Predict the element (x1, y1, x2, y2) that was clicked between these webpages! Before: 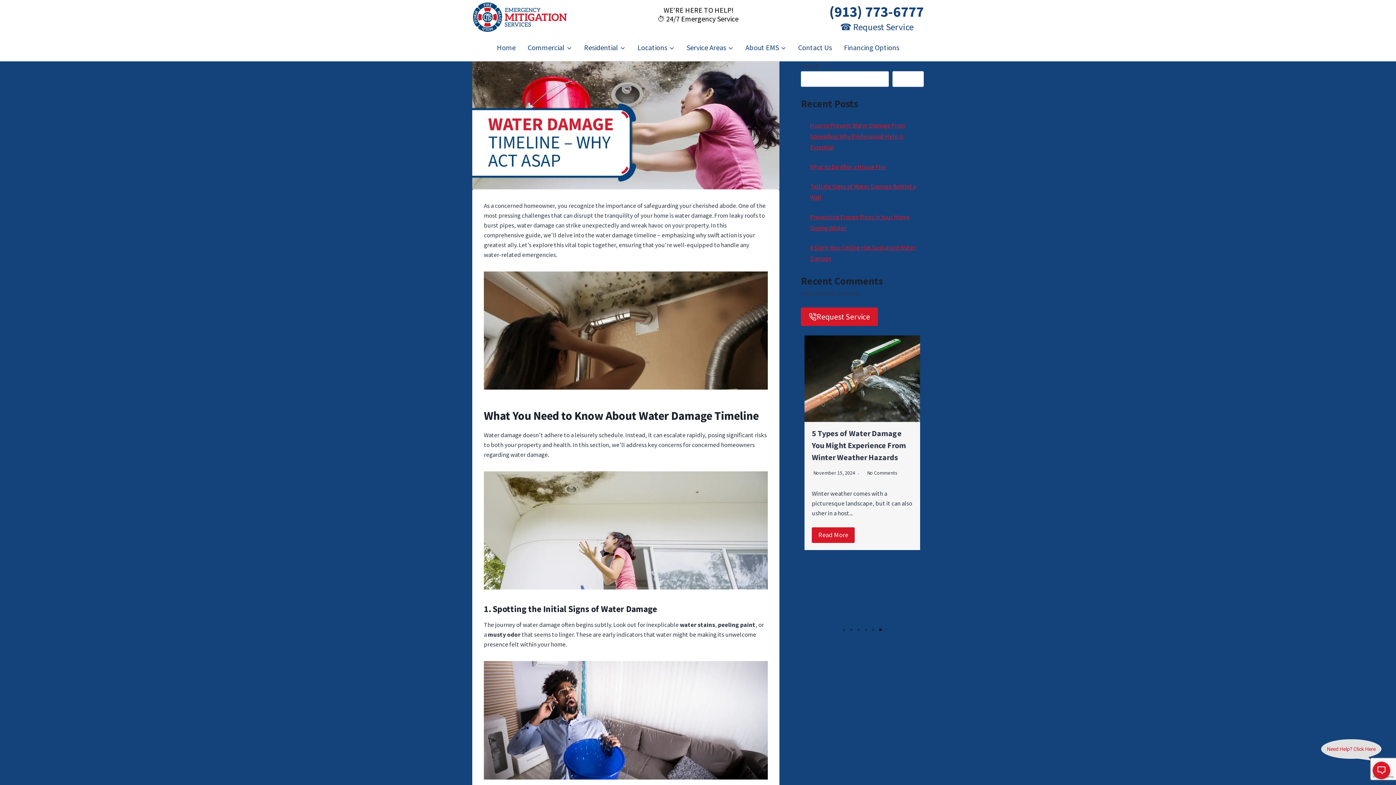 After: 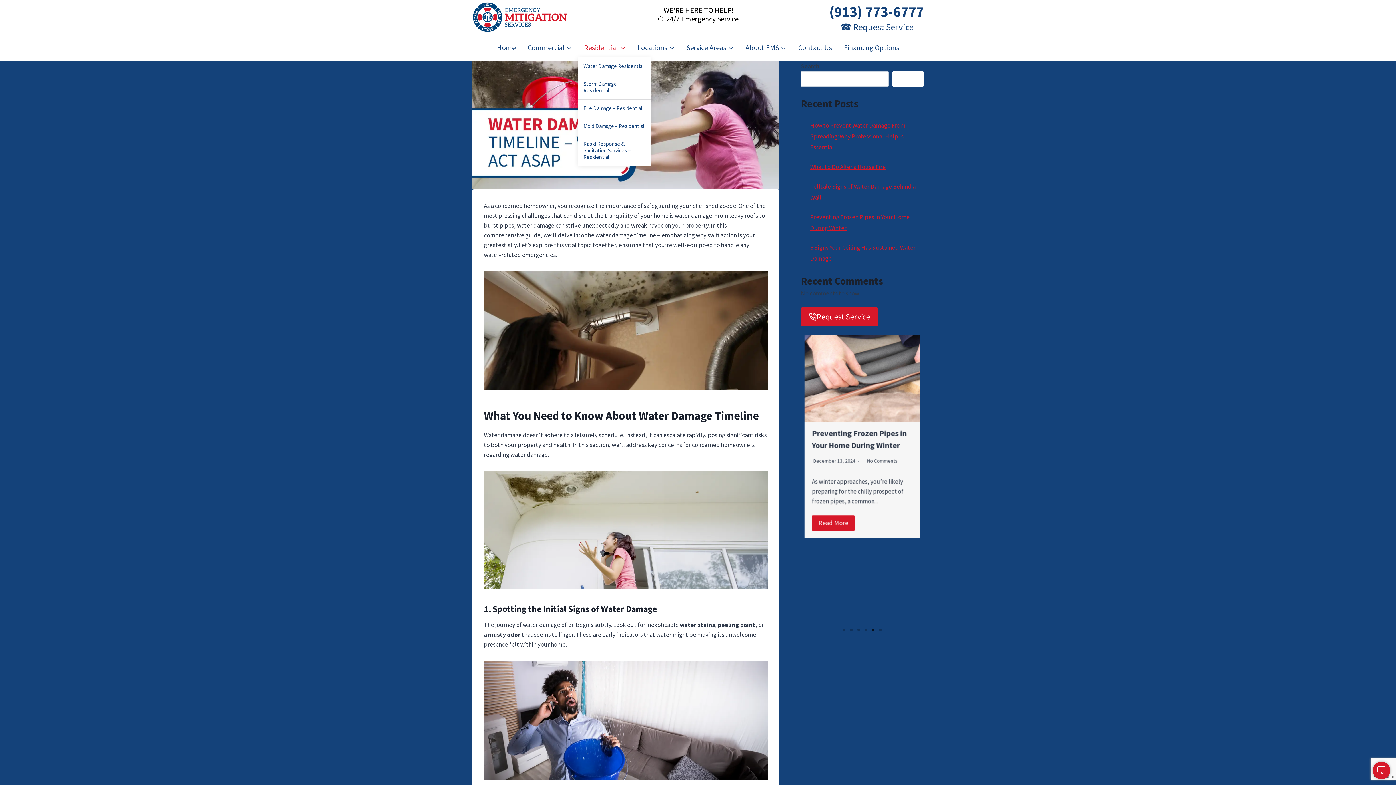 Action: label: Residential bbox: (578, 37, 631, 57)